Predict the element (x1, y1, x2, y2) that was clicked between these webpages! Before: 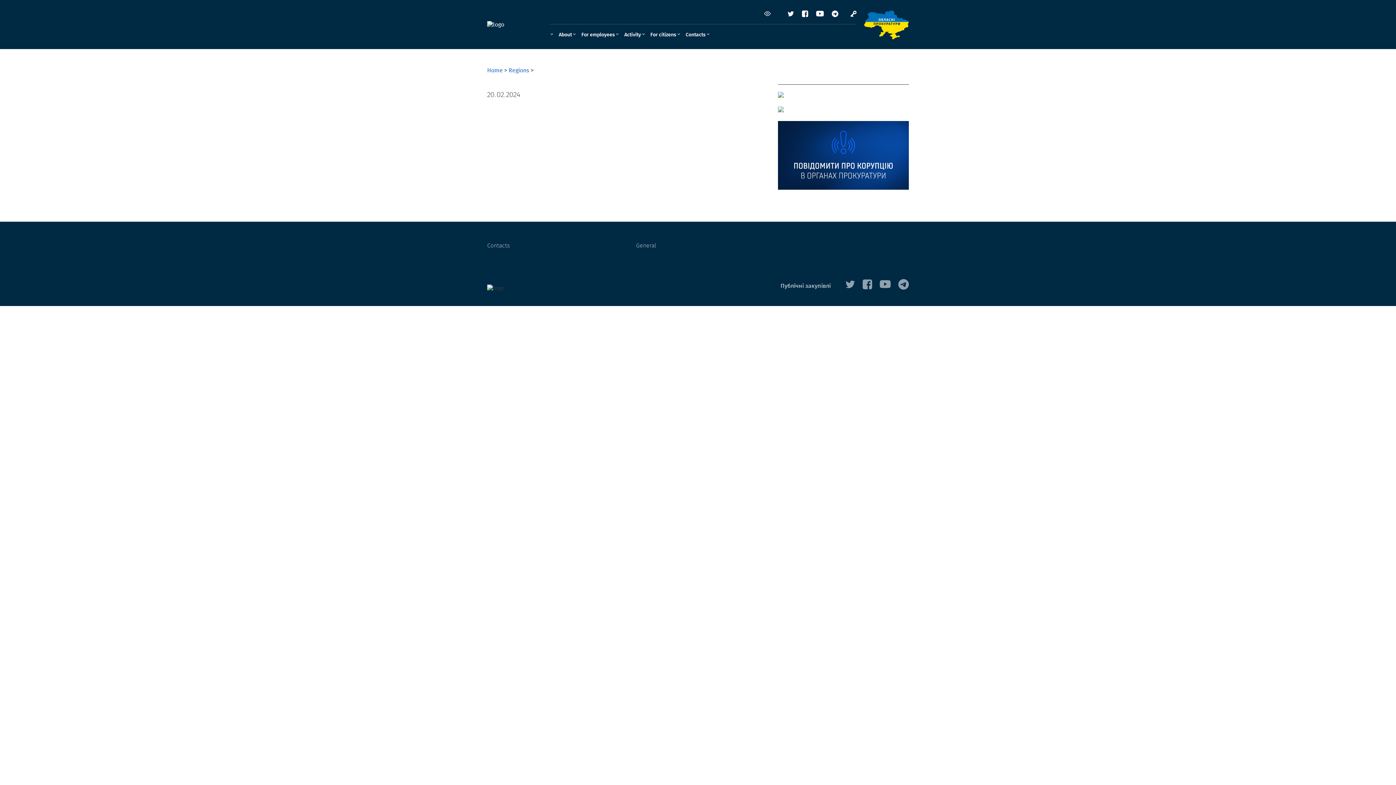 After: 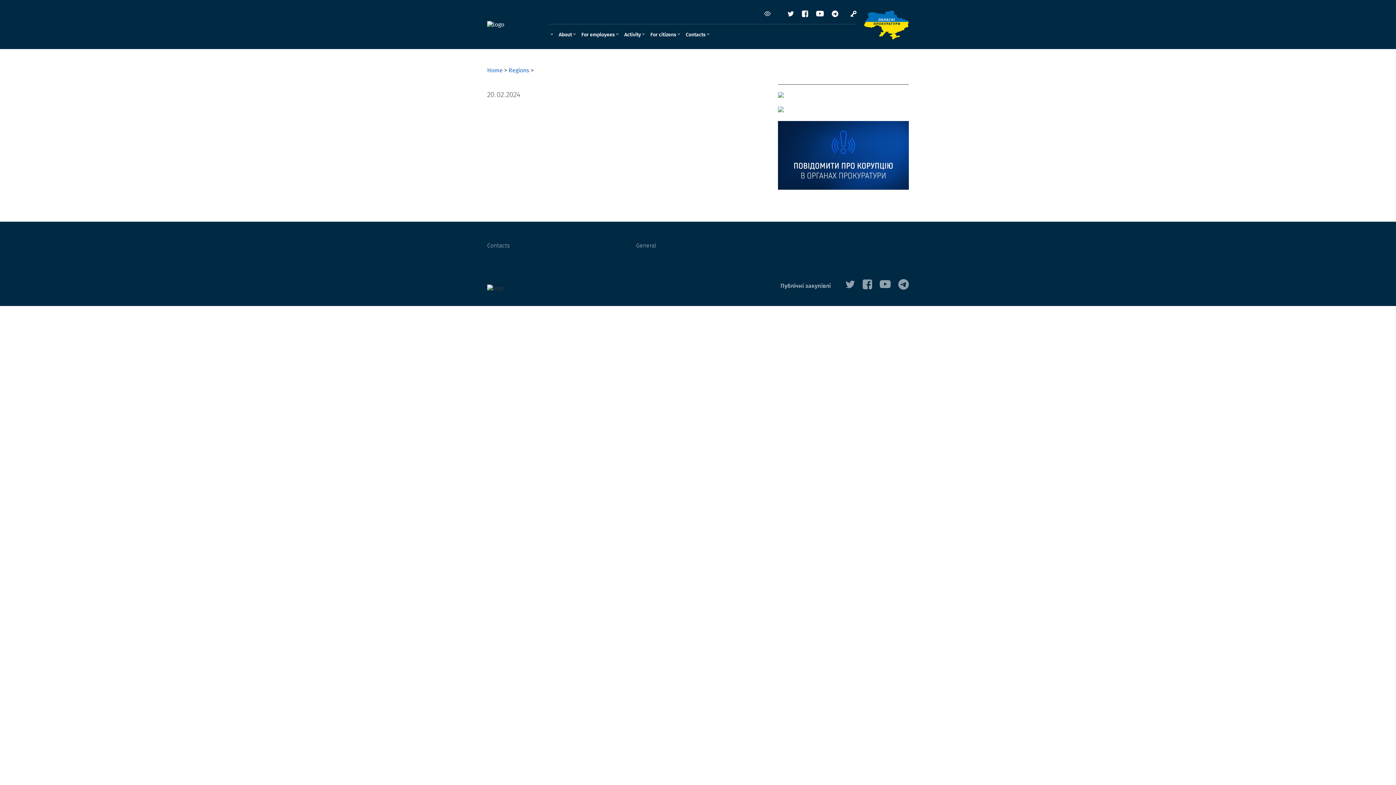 Action: bbox: (816, 9, 824, 17)